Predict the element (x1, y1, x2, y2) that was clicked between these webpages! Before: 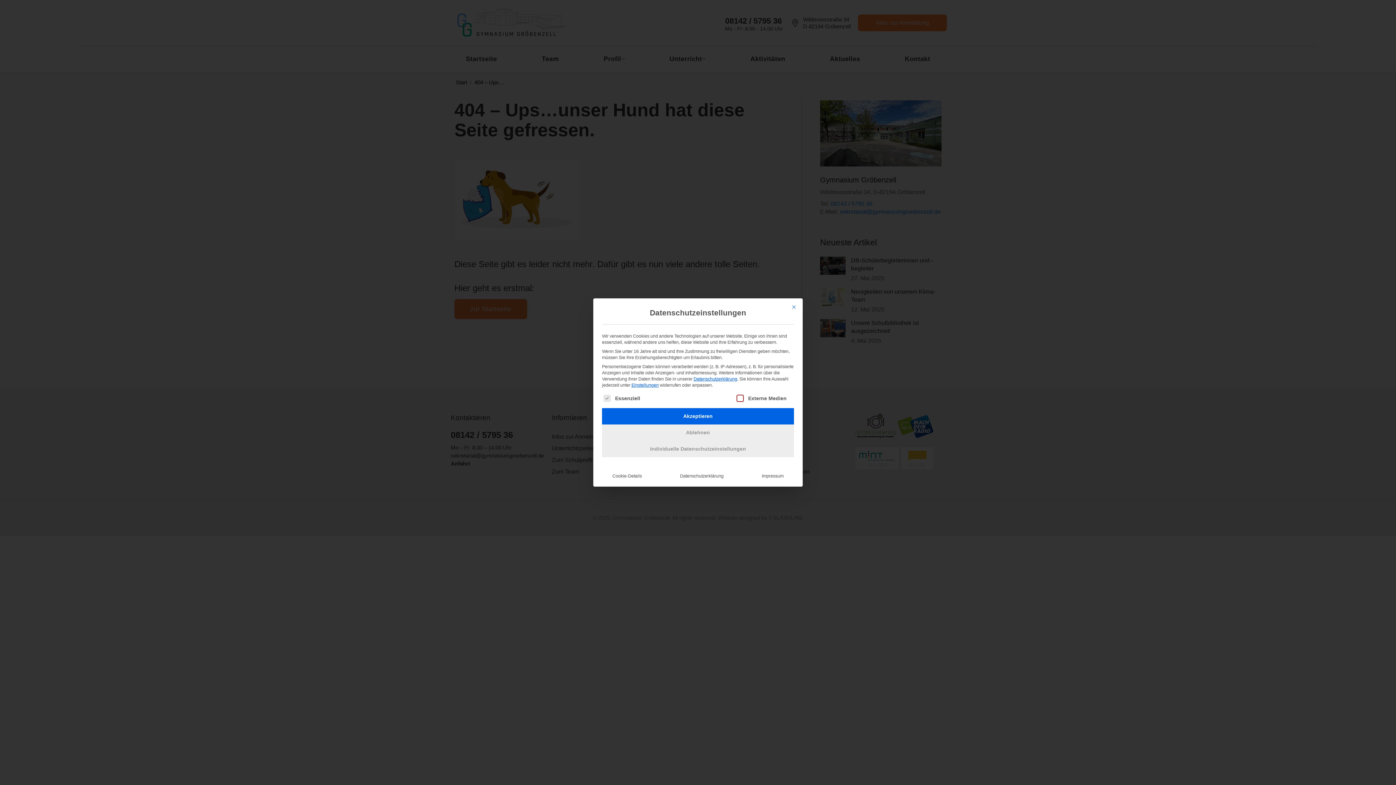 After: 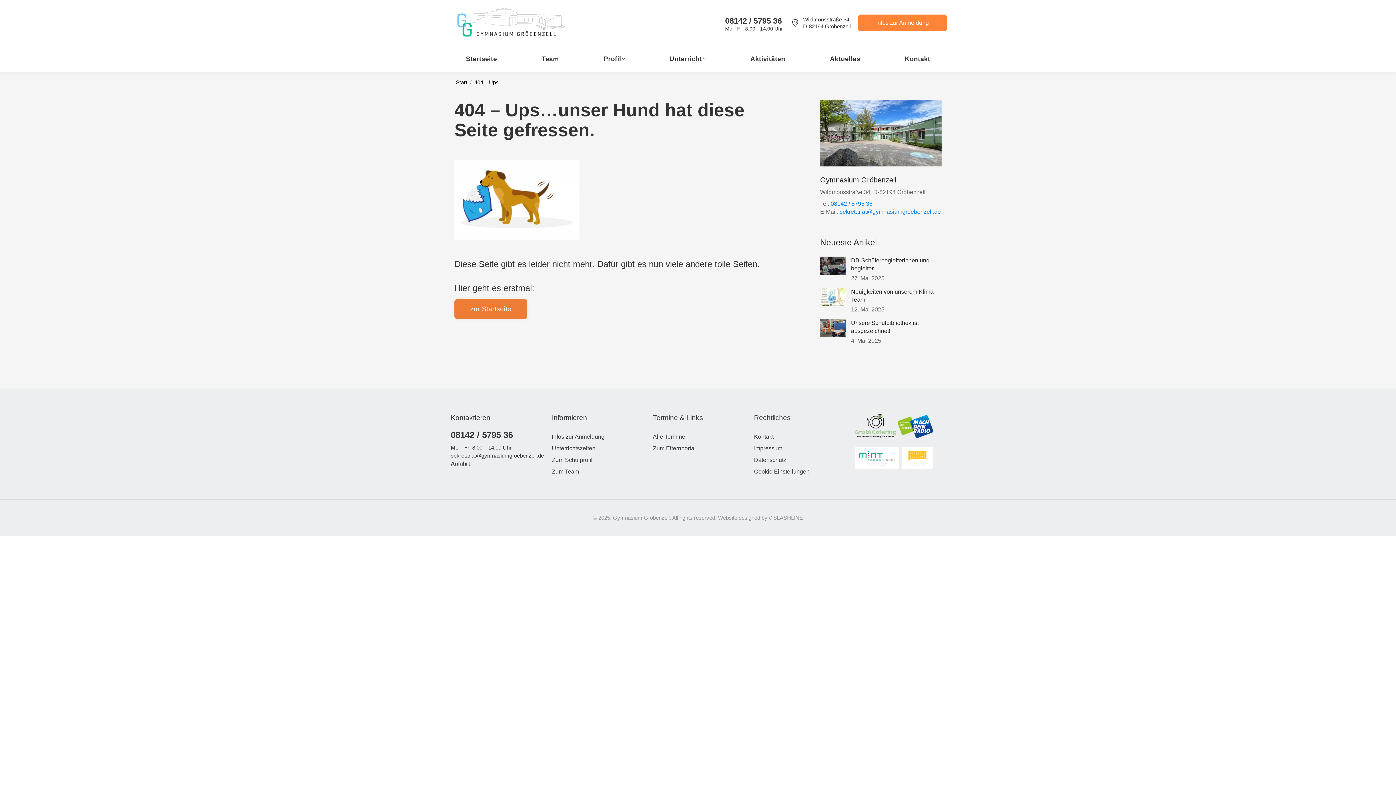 Action: label: Dialog schließen bbox: (788, 301, 800, 313)